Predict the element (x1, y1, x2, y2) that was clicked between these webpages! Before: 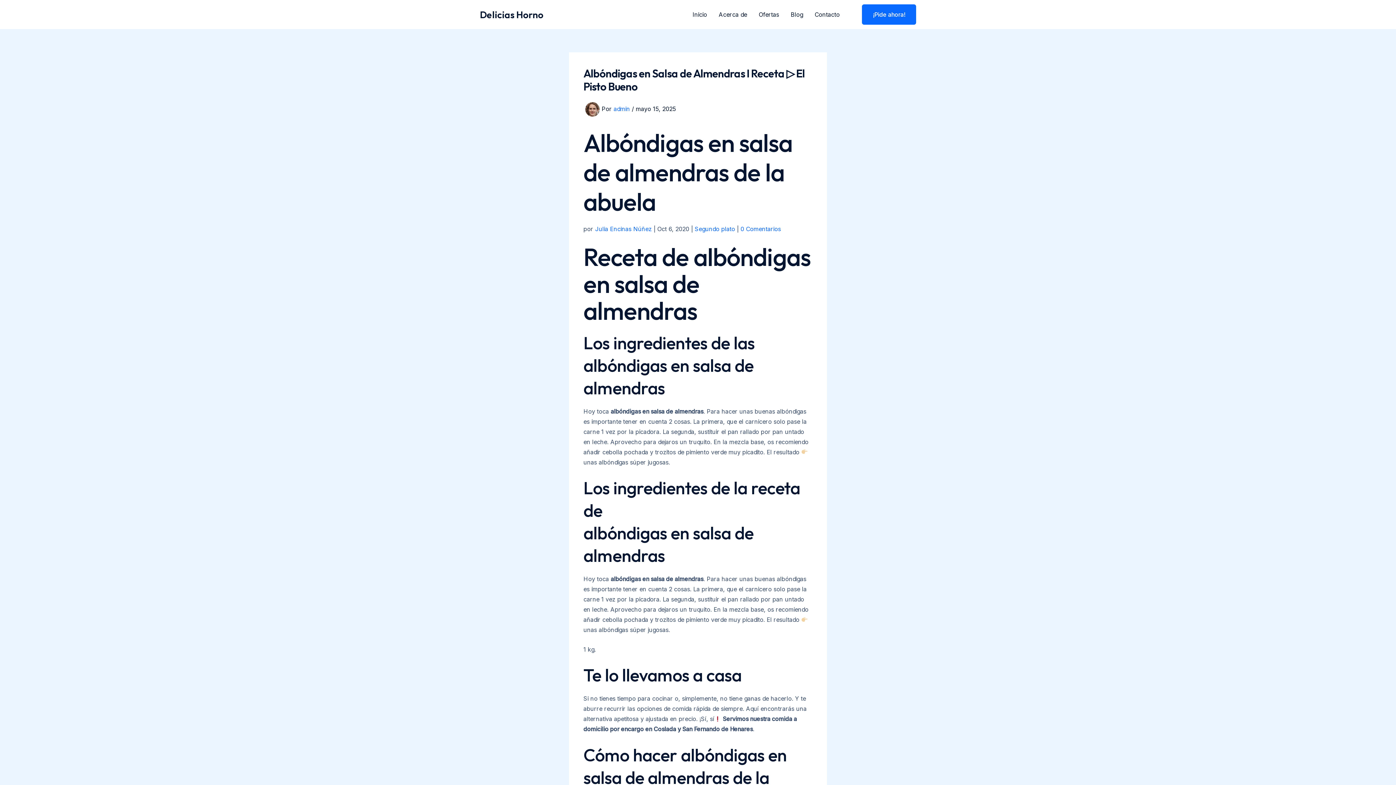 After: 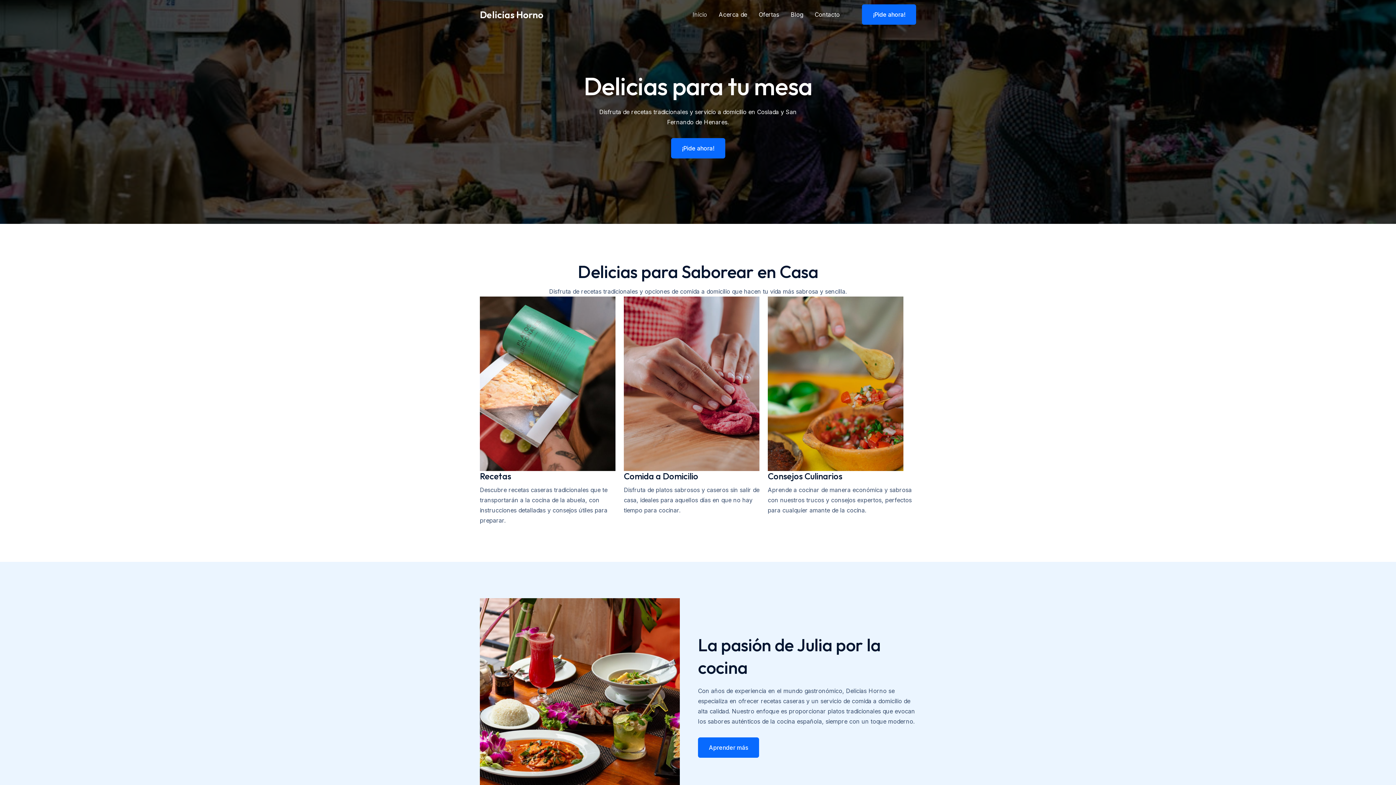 Action: bbox: (686, 0, 713, 29) label: Inicio